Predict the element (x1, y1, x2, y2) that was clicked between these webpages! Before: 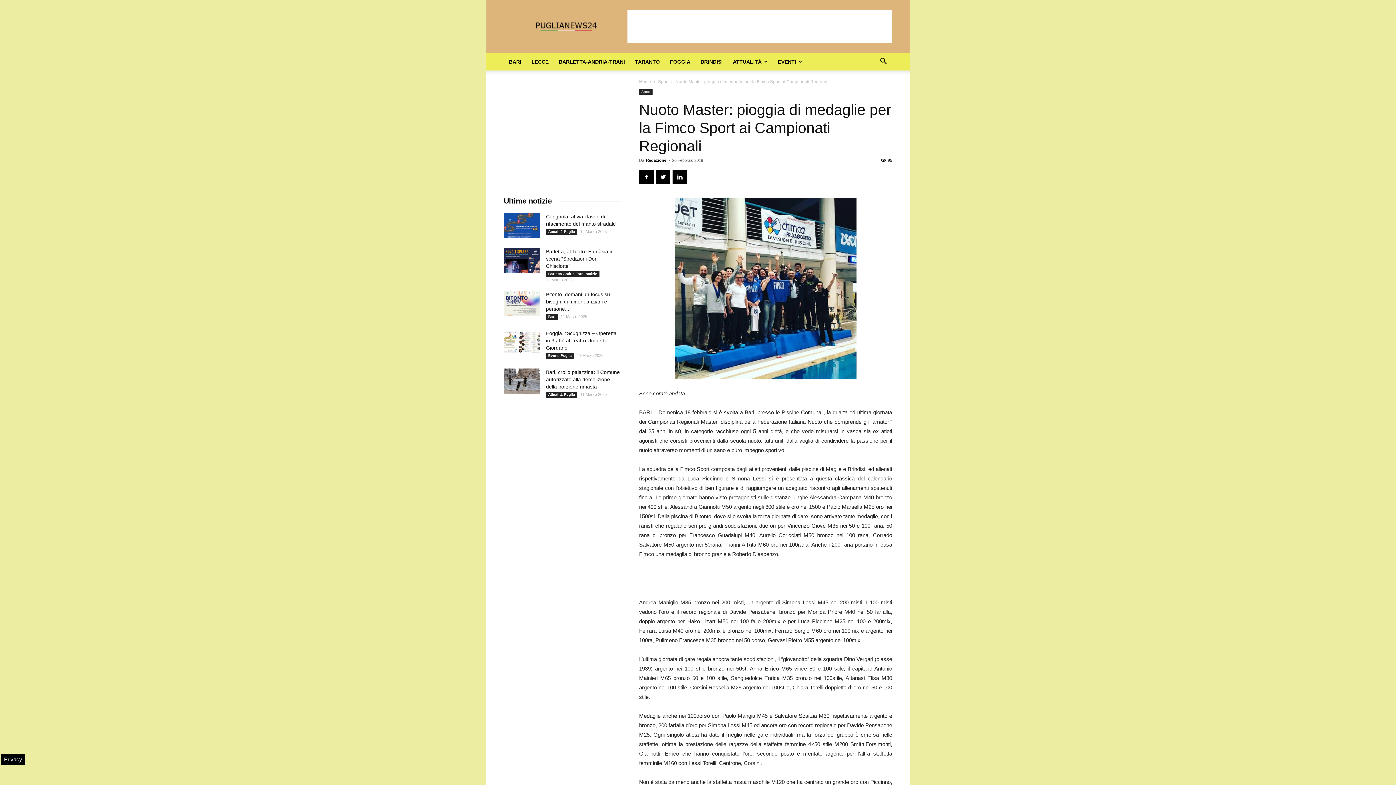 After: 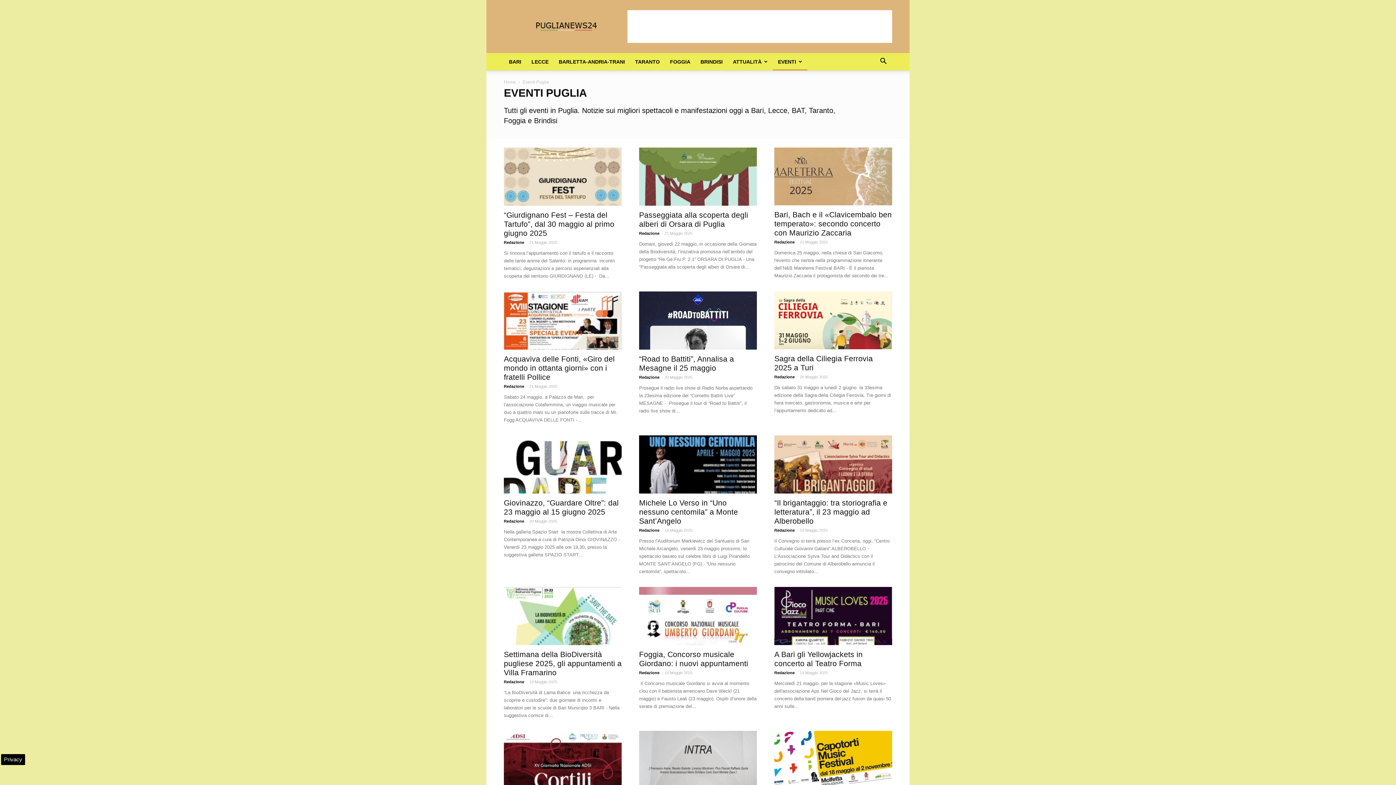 Action: bbox: (773, 53, 807, 70) label: EVENTI